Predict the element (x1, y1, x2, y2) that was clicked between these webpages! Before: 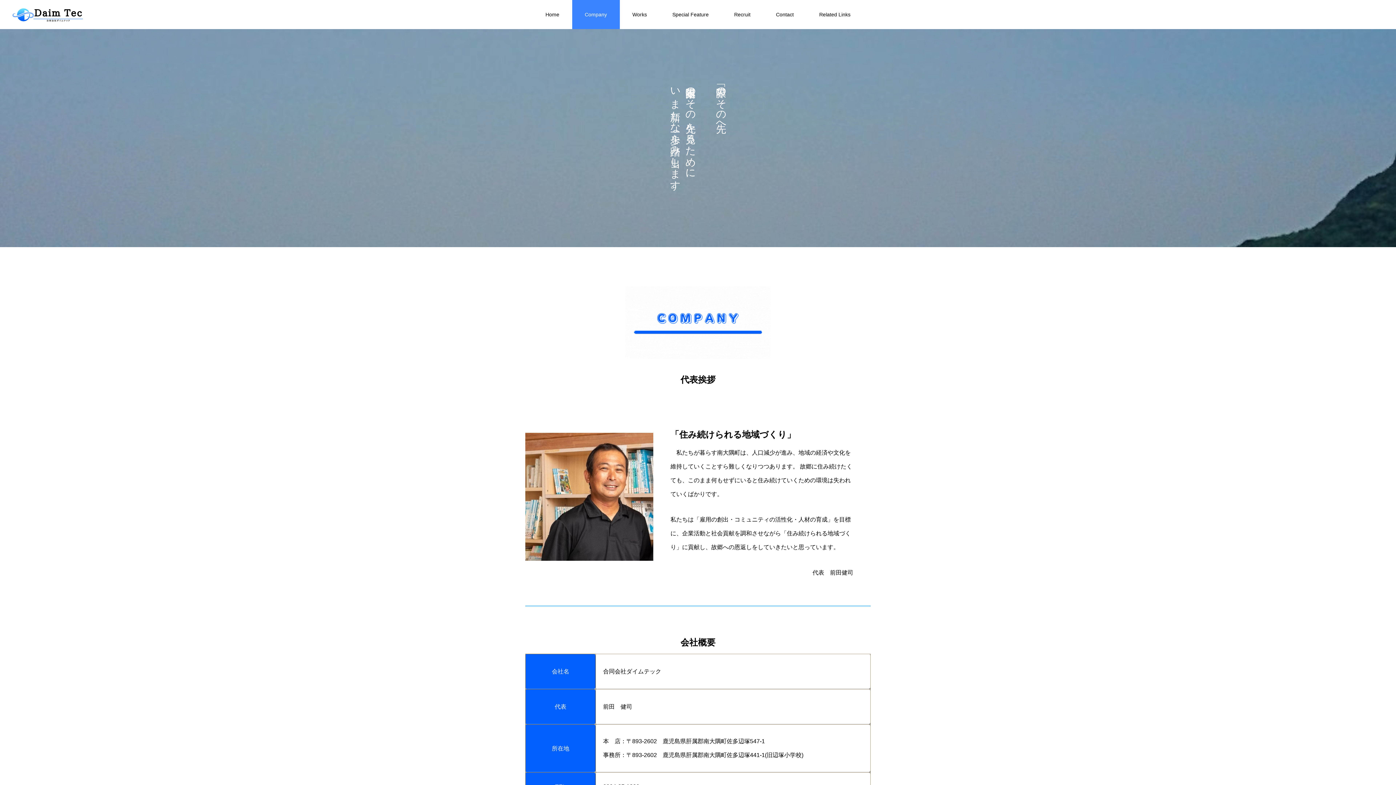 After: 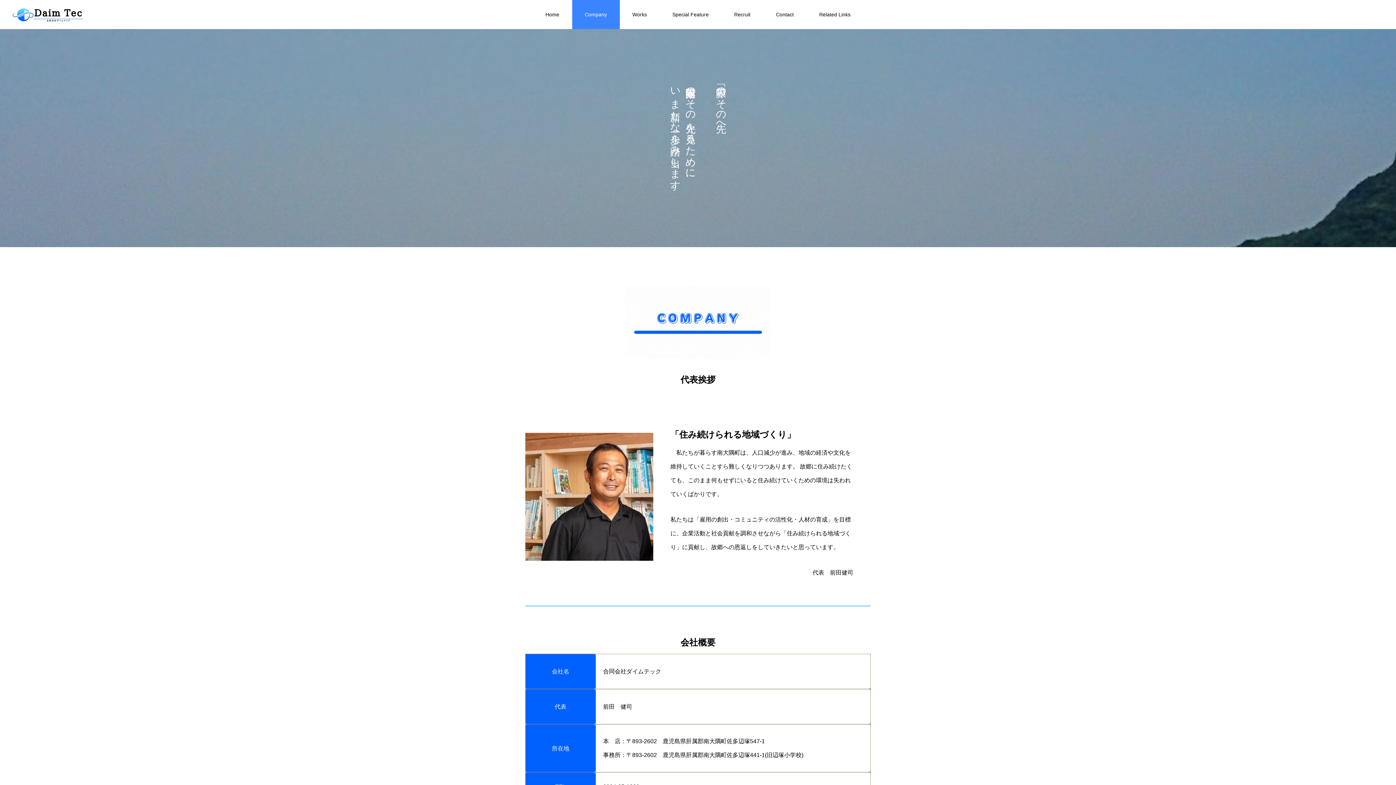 Action: bbox: (572, 0, 619, 29) label: Company